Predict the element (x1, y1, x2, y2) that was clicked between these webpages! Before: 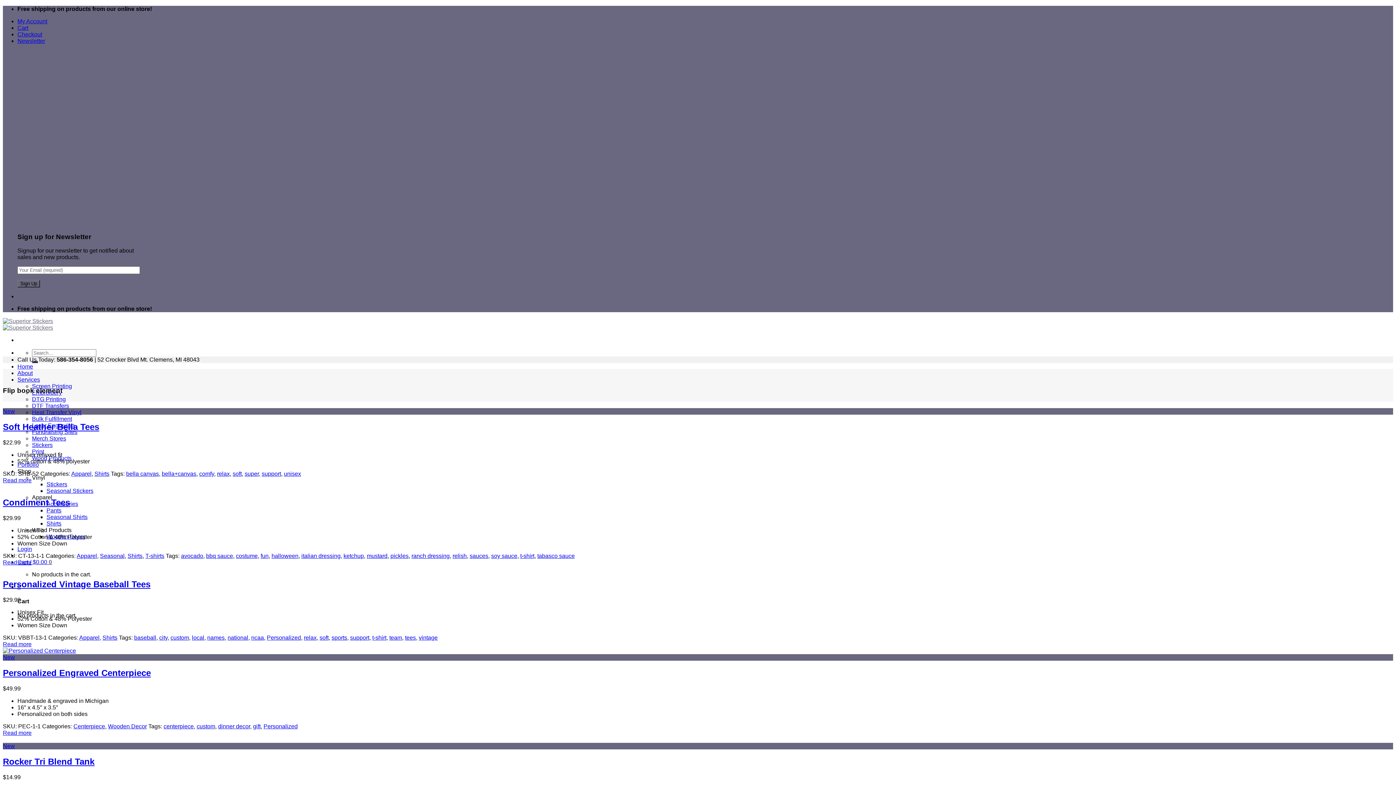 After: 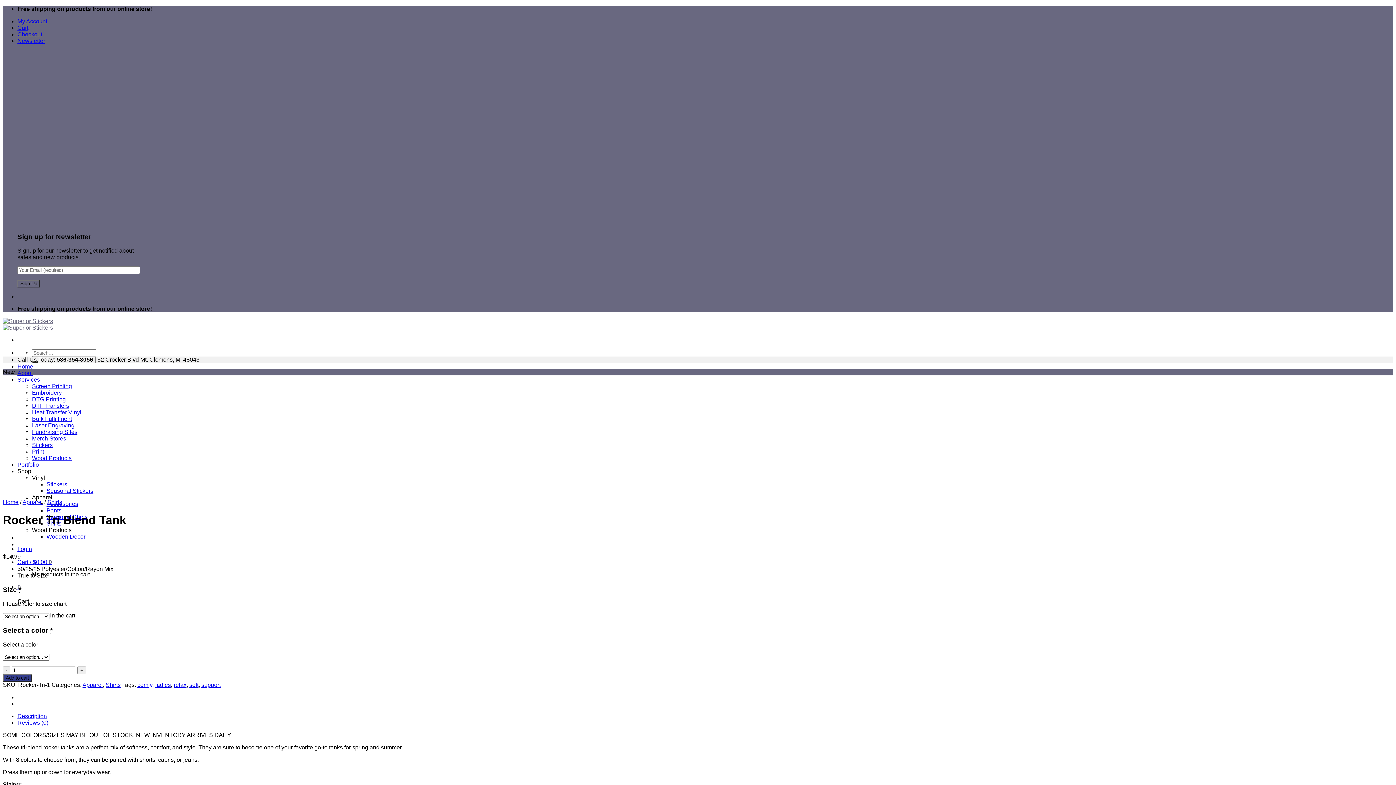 Action: bbox: (2, 757, 94, 766) label: Rocker Tri Blend Tank